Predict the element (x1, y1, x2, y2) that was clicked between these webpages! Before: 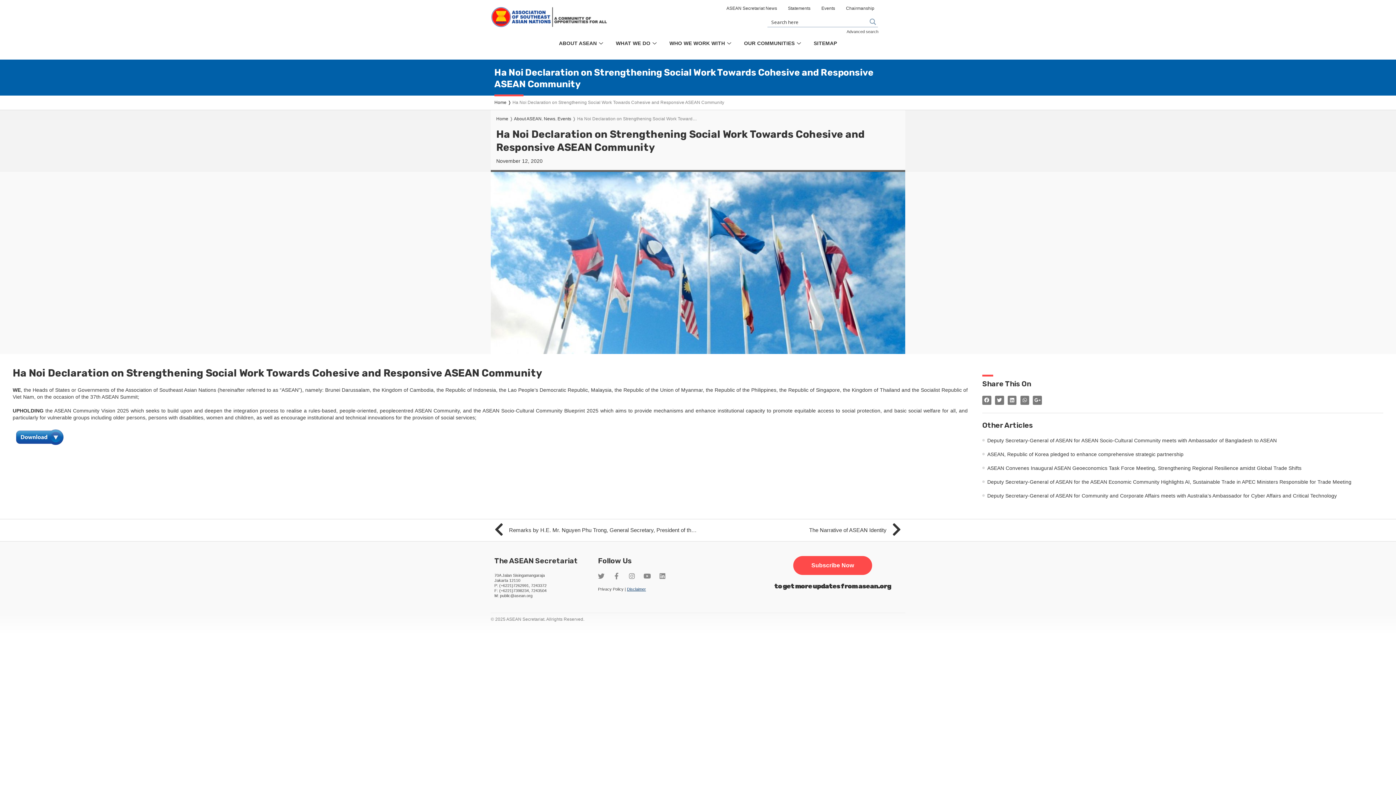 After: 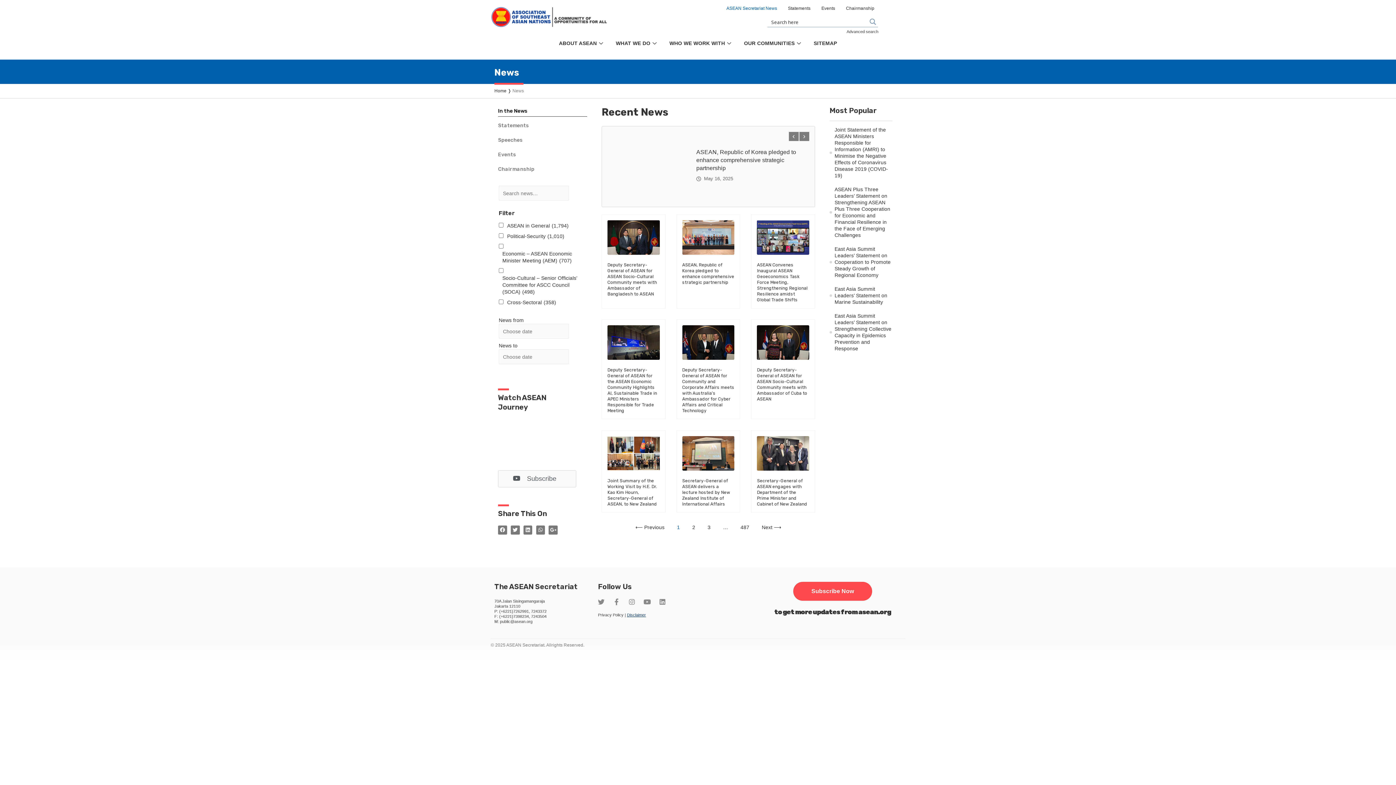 Action: bbox: (544, 116, 555, 121) label: News